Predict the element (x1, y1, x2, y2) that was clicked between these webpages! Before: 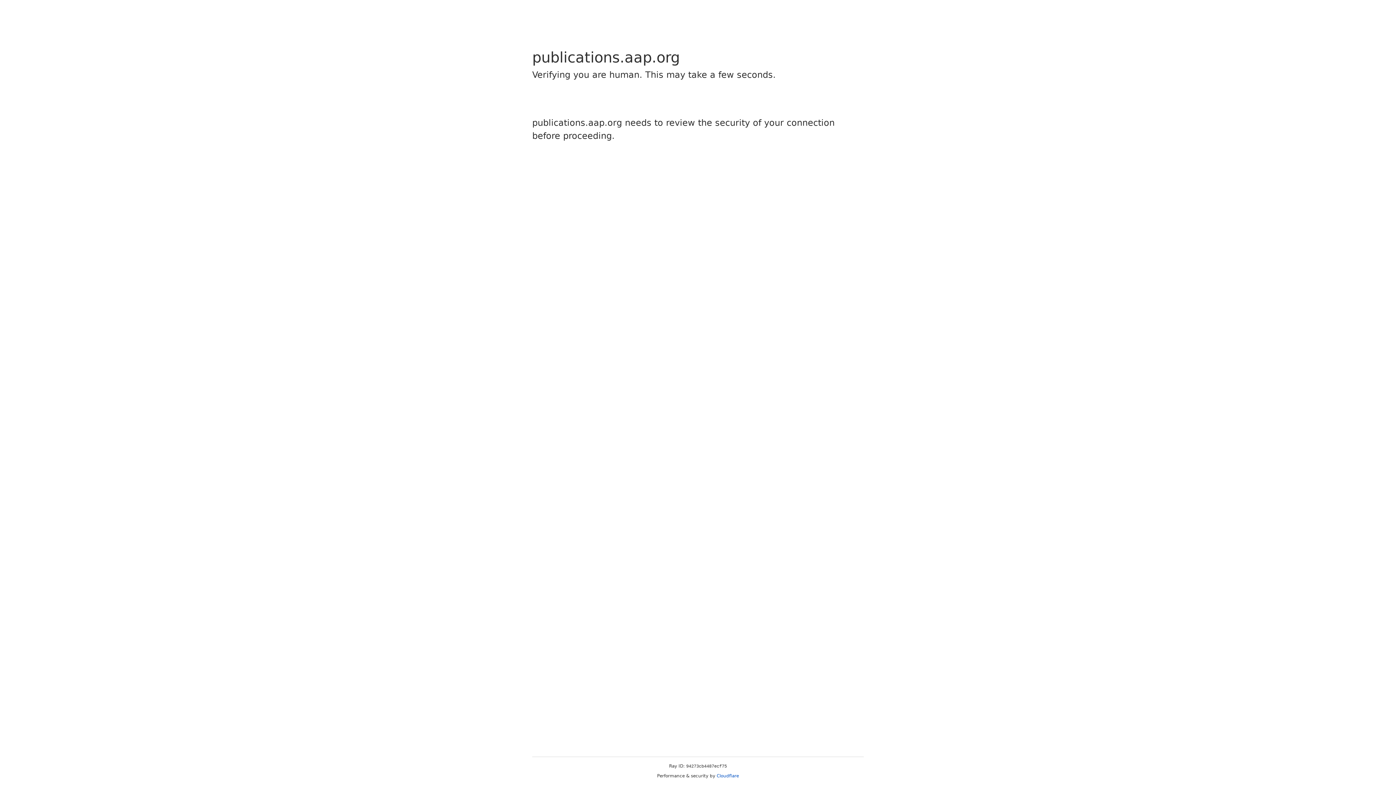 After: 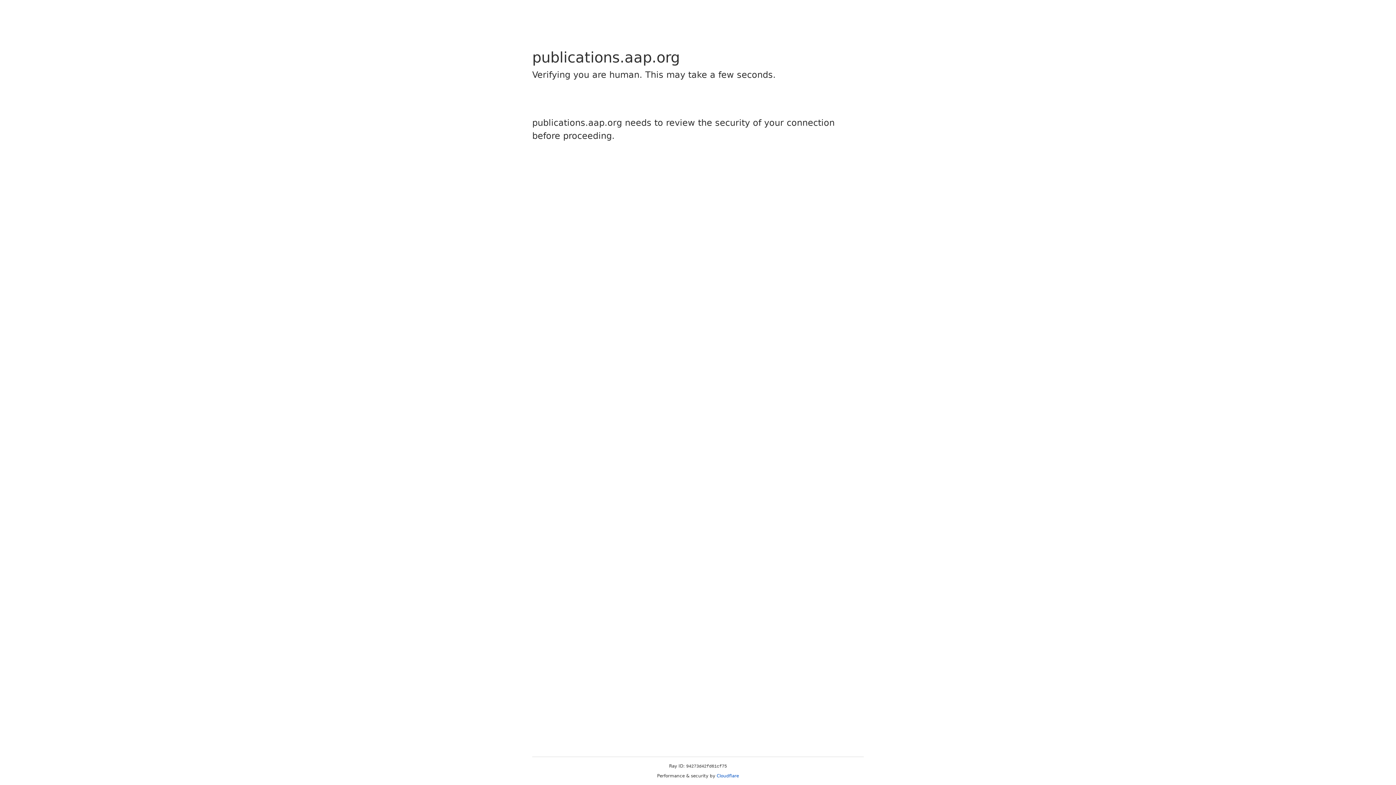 Action: bbox: (716, 773, 739, 778) label: Cloudflare